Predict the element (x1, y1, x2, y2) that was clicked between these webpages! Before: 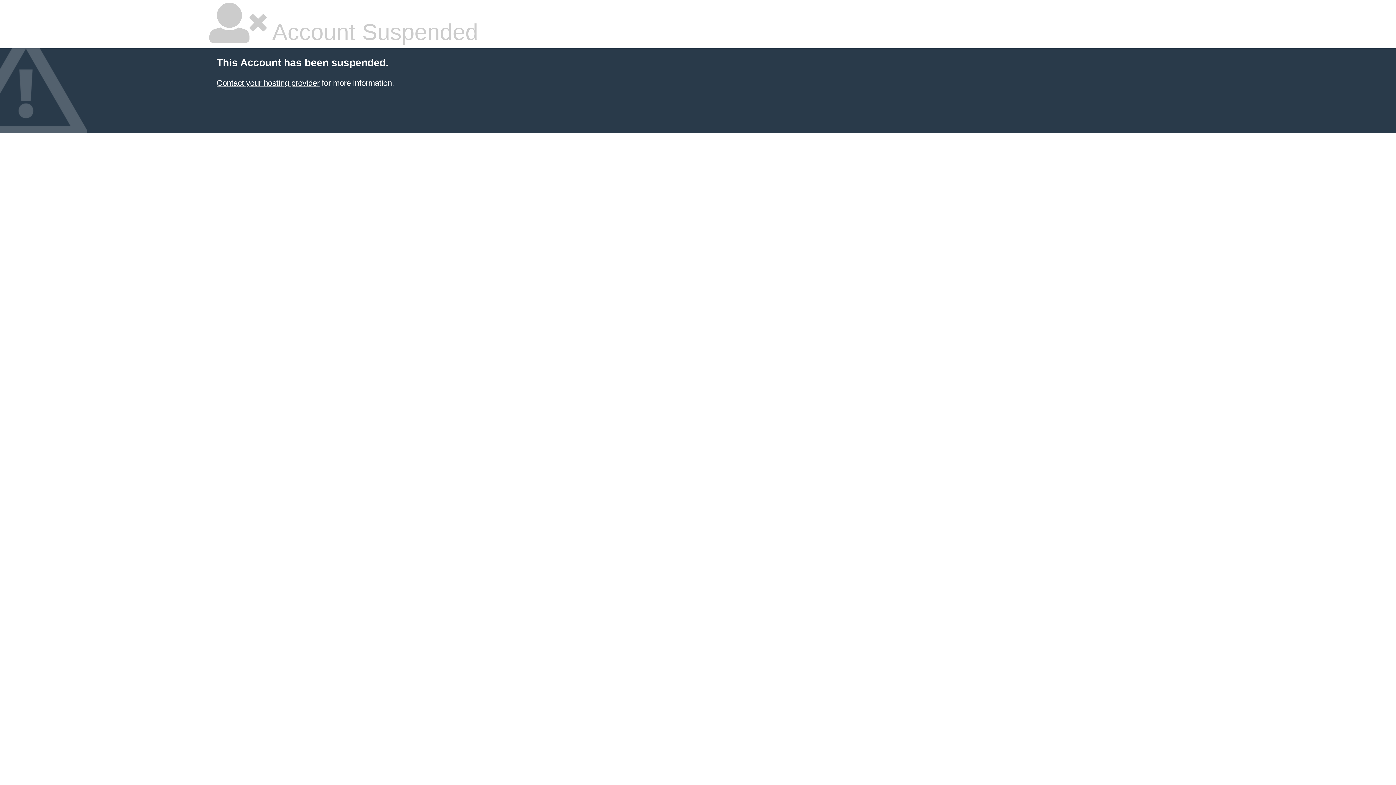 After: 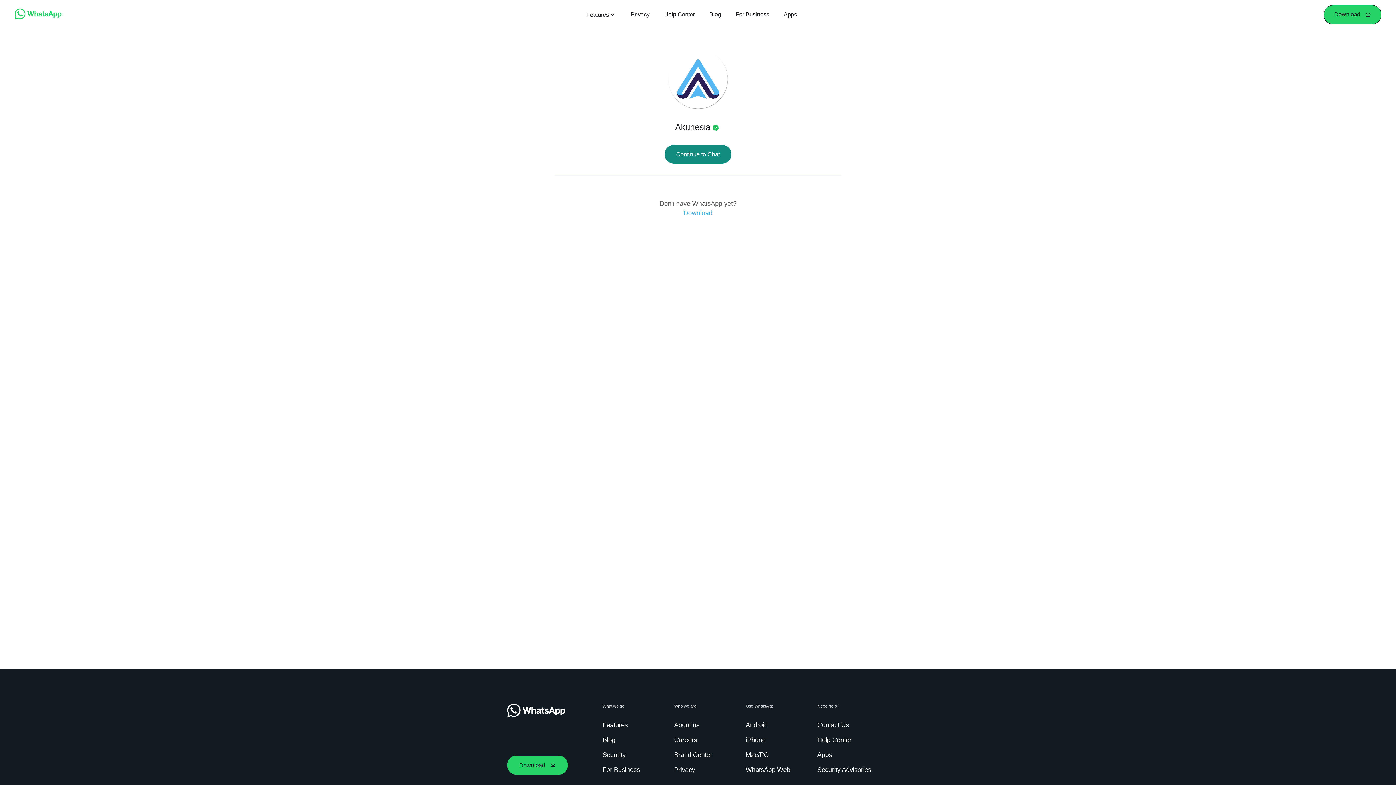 Action: bbox: (216, 78, 319, 87) label: Contact your hosting provider